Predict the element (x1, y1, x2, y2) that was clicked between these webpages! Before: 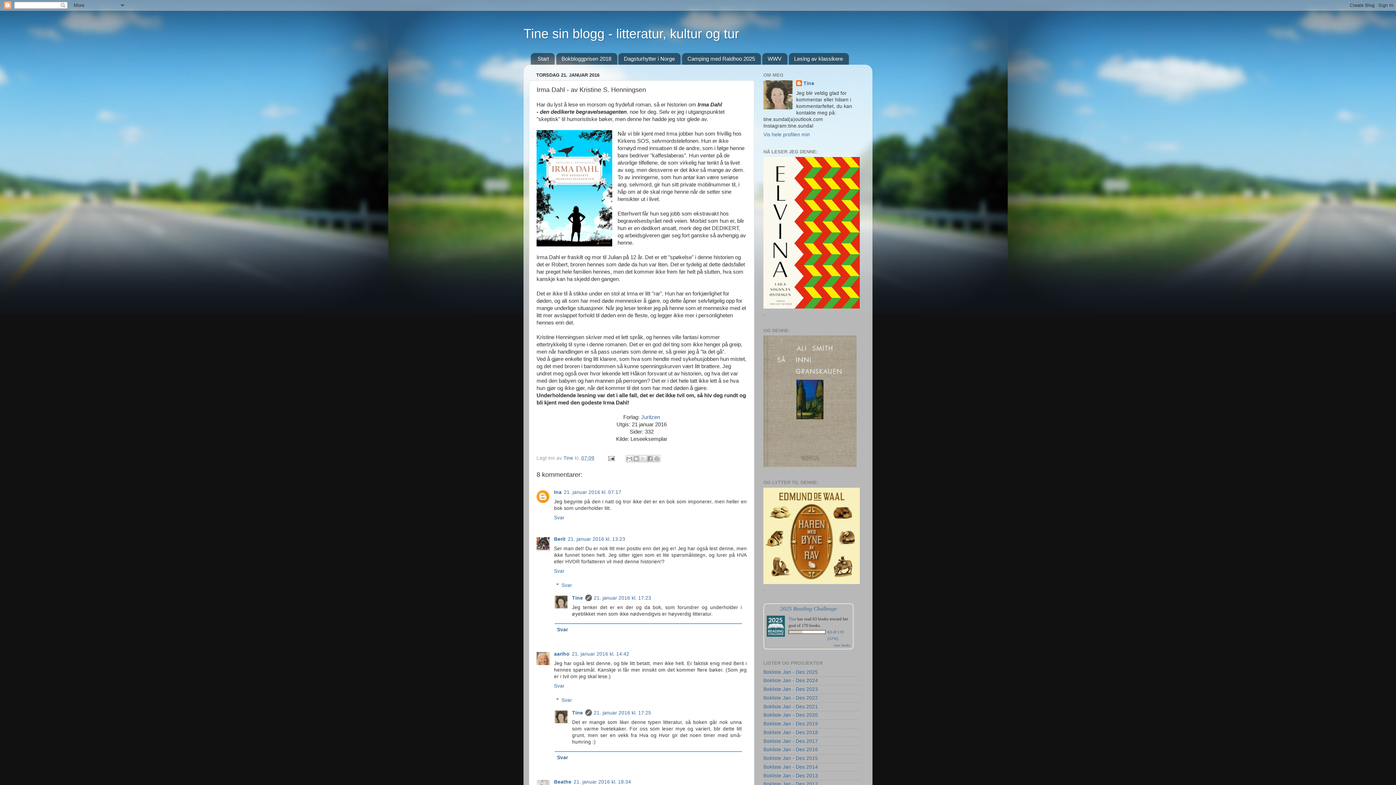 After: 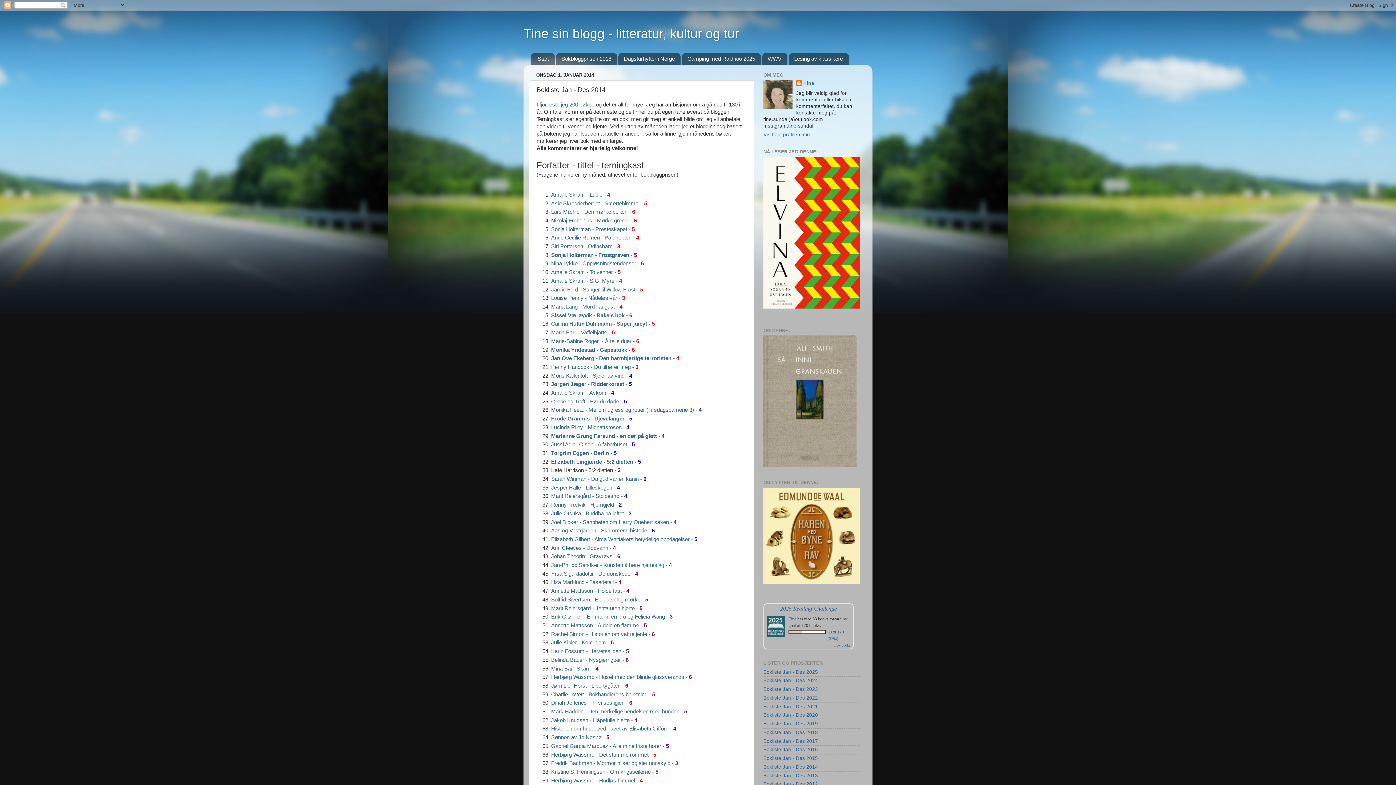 Action: bbox: (763, 764, 818, 770) label: Bokliste Jan - Des 2014